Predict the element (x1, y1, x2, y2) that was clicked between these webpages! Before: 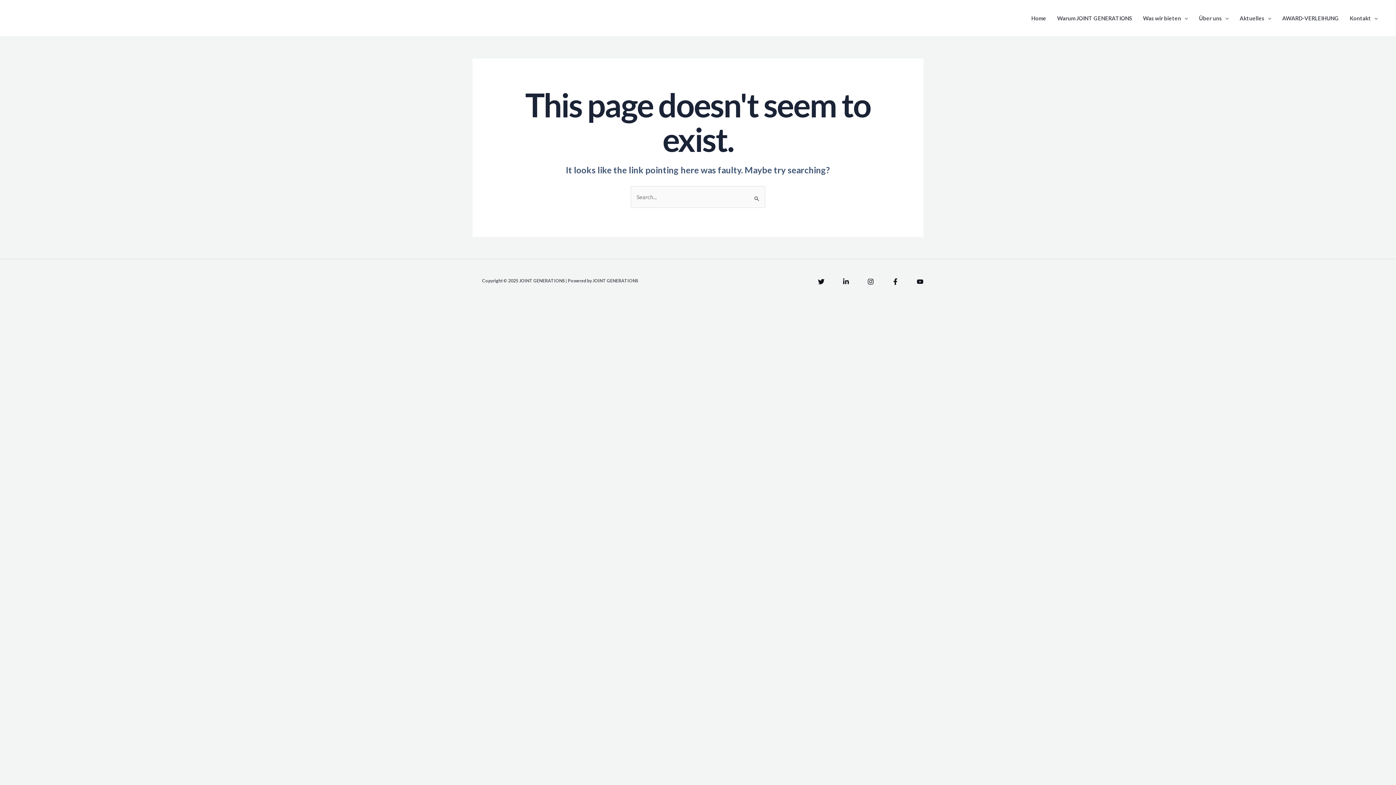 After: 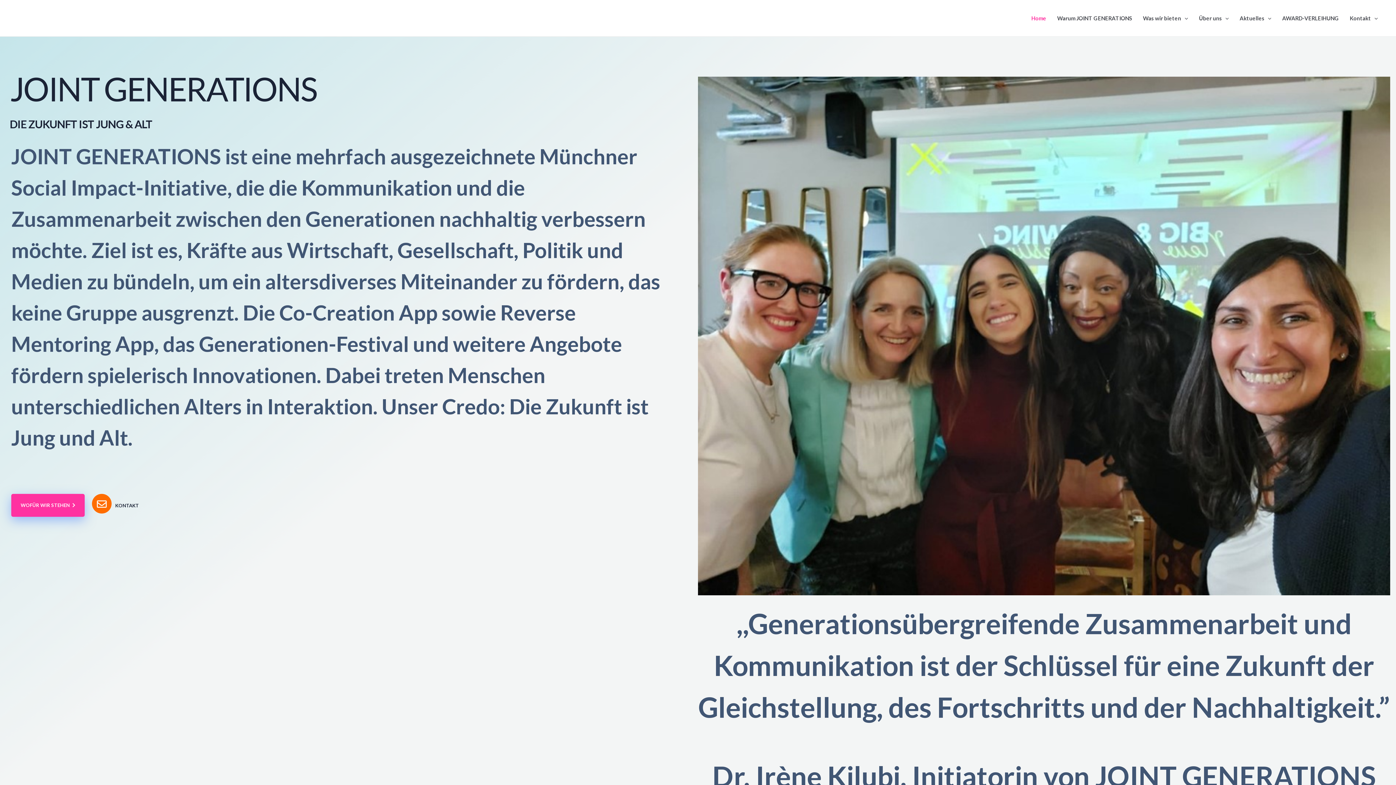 Action: label: Home bbox: (1026, 0, 1052, 36)